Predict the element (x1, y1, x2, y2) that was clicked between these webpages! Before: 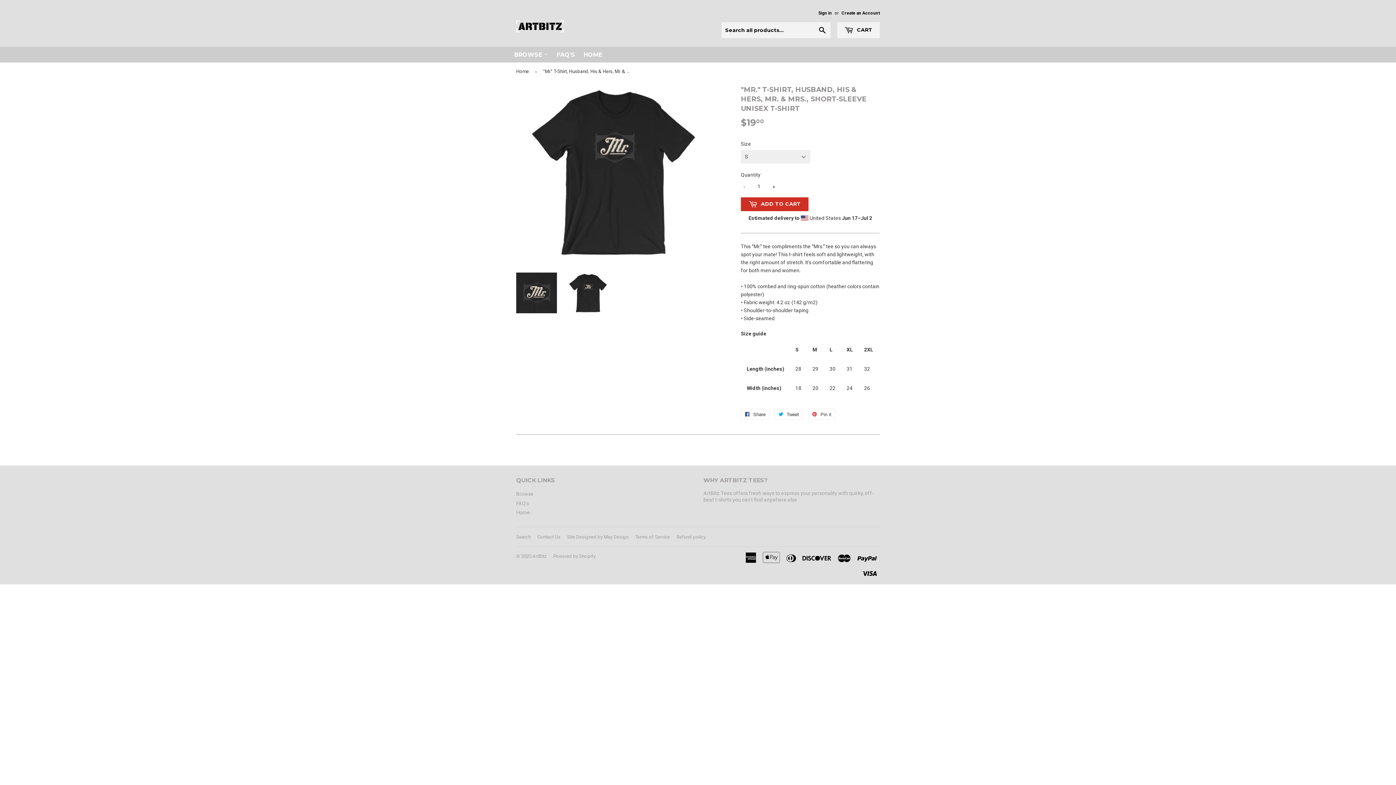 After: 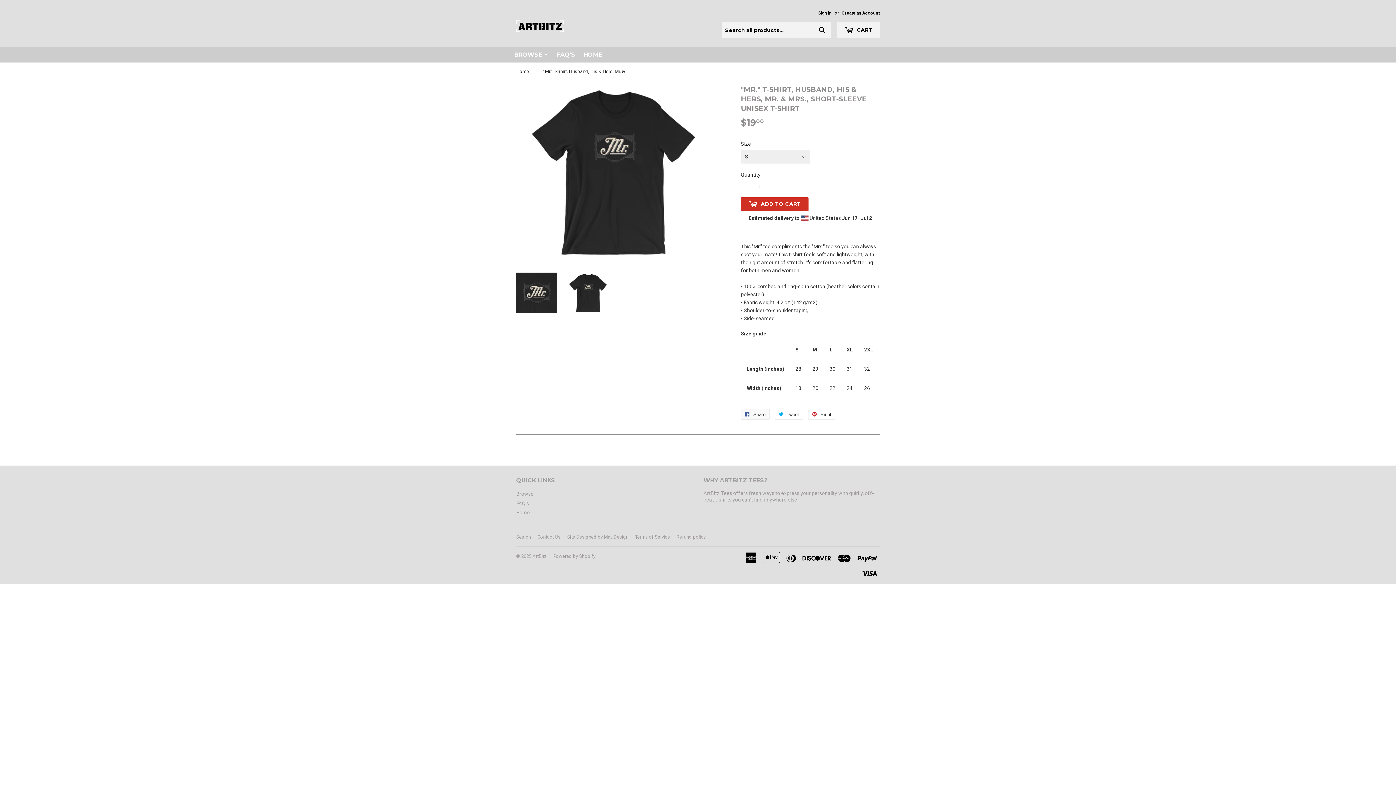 Action: label:  Share
Share on Facebook bbox: (741, 409, 769, 420)